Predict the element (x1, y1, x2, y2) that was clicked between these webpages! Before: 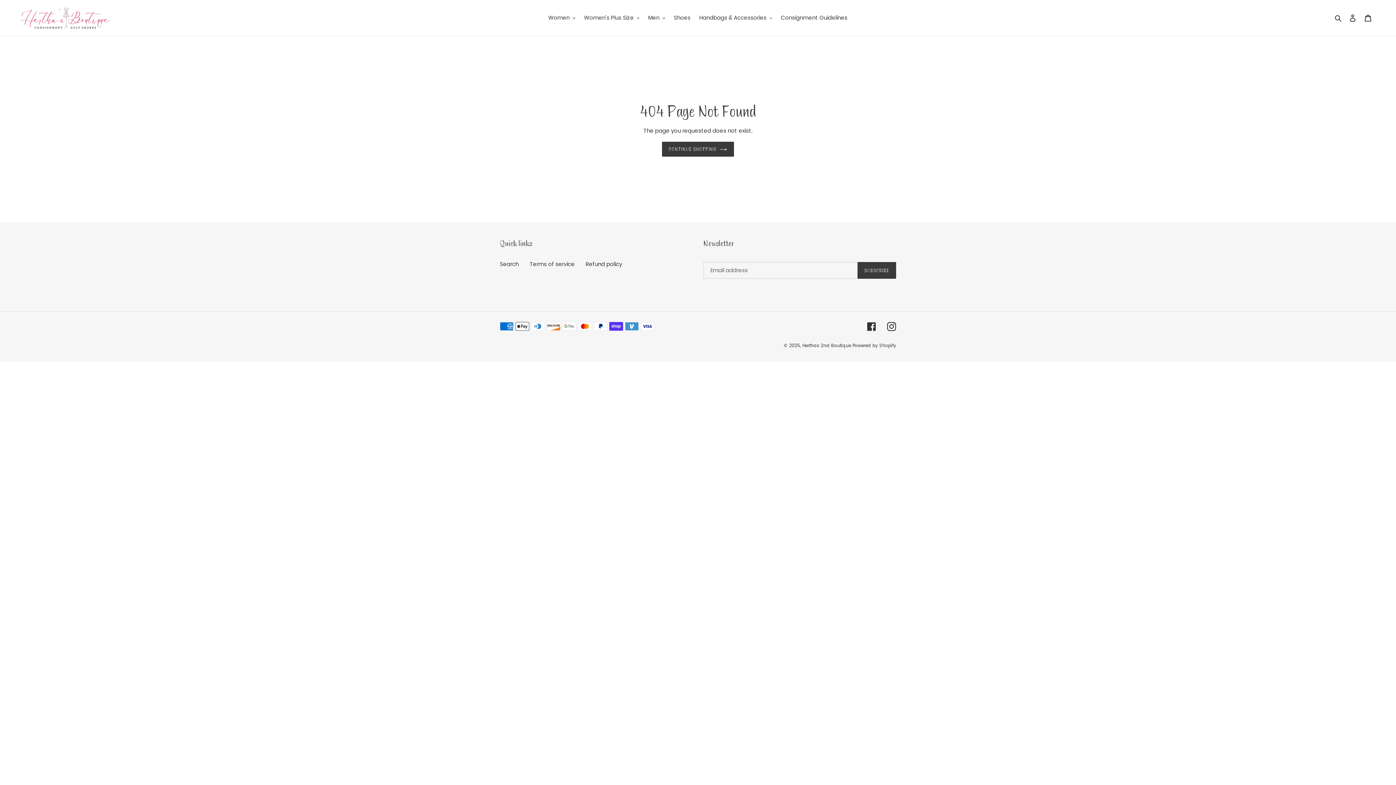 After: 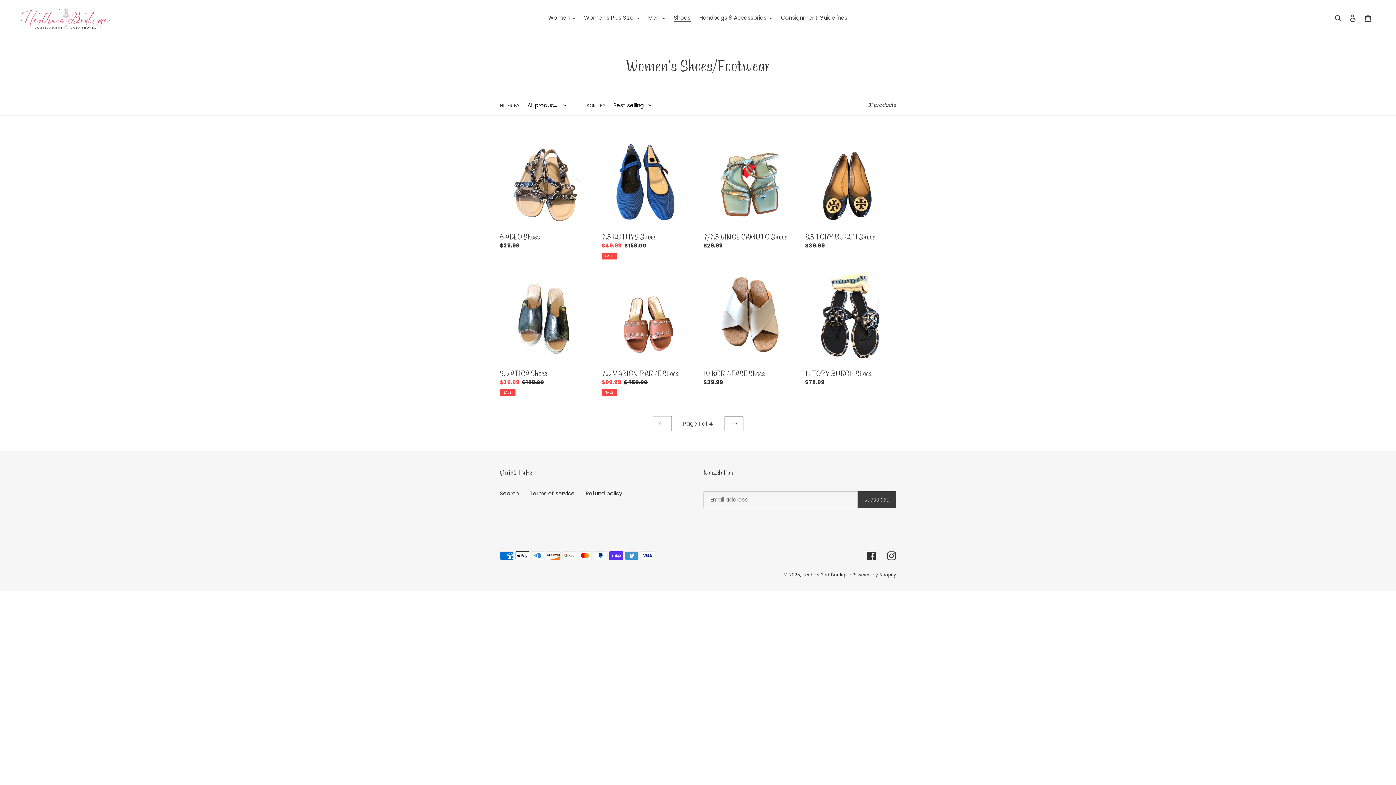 Action: bbox: (670, 12, 694, 22) label: Shoes